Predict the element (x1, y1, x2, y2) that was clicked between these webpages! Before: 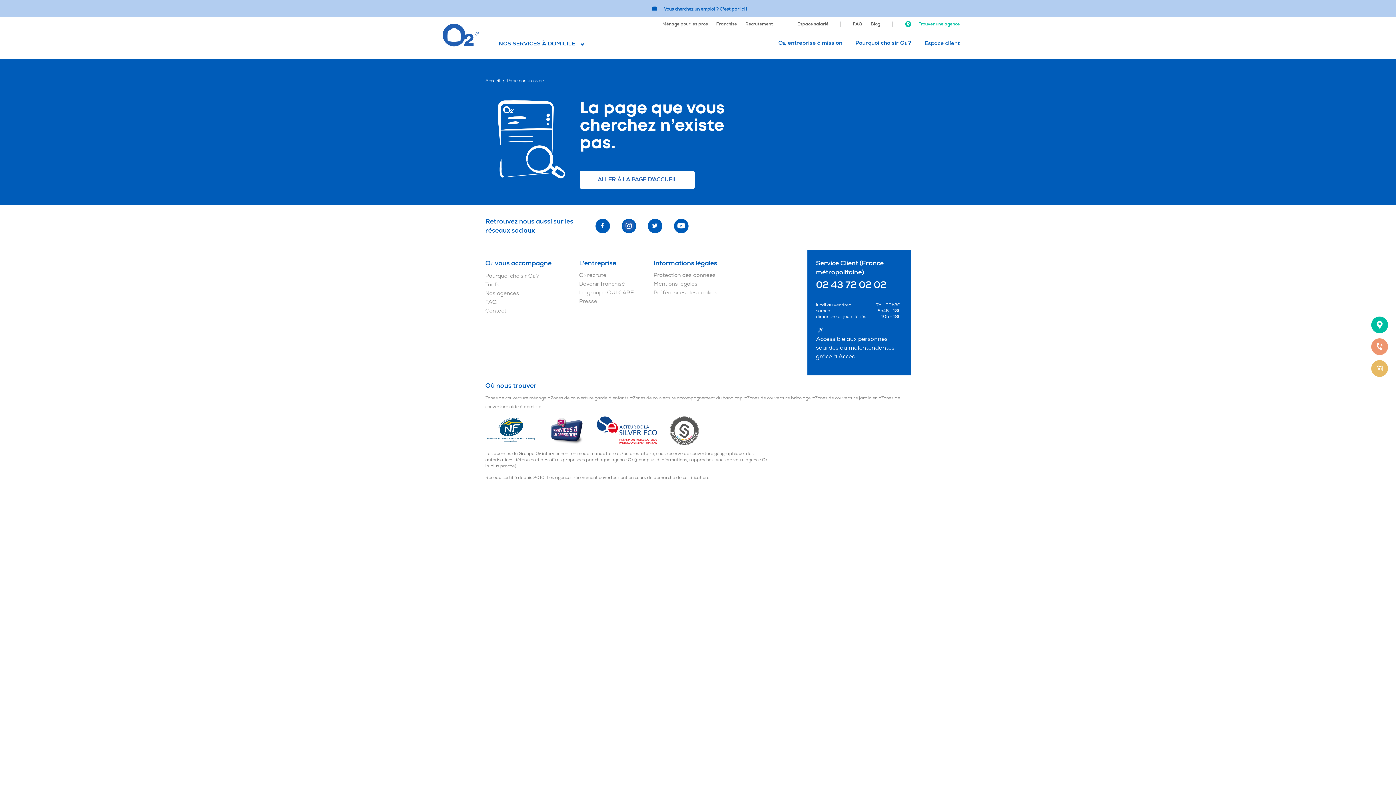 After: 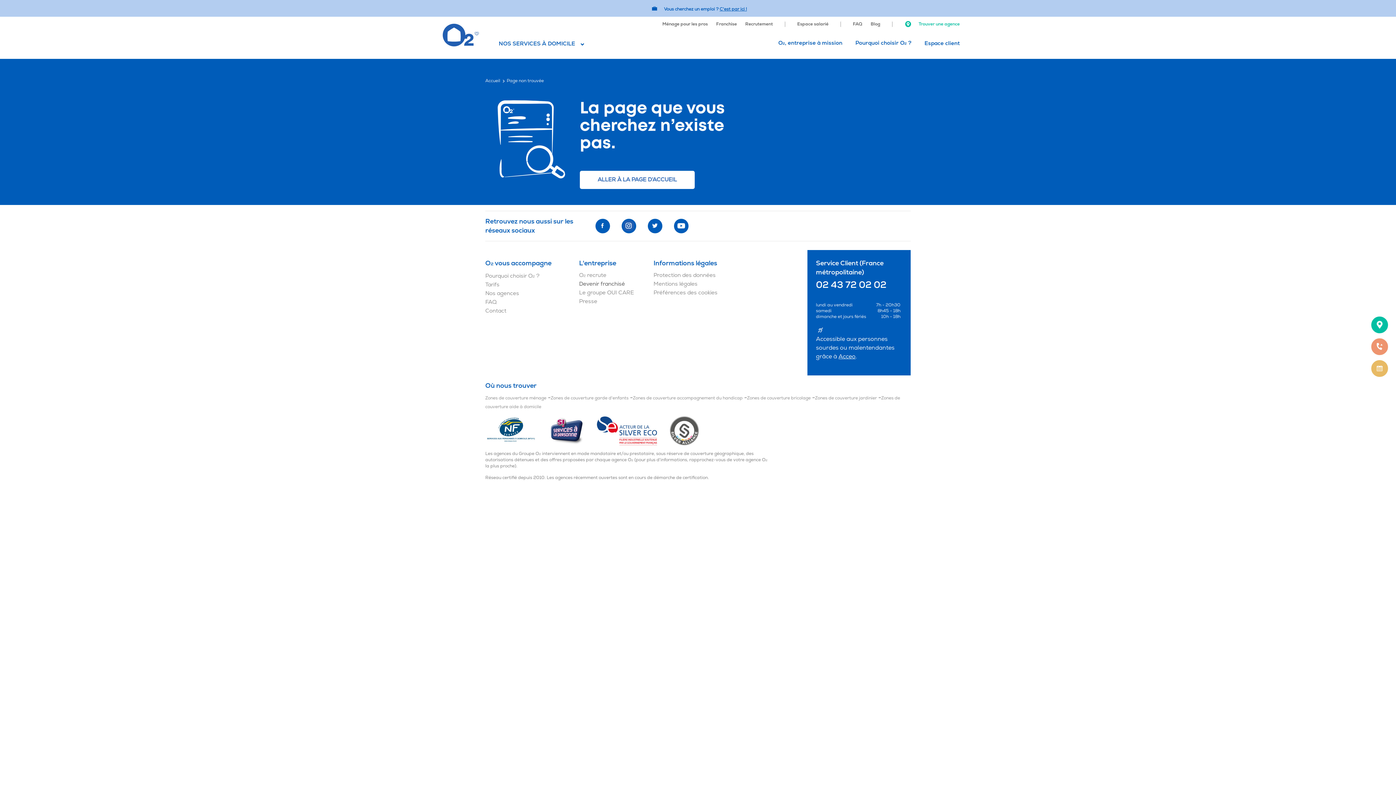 Action: label: Devenir franchisé bbox: (579, 280, 625, 287)